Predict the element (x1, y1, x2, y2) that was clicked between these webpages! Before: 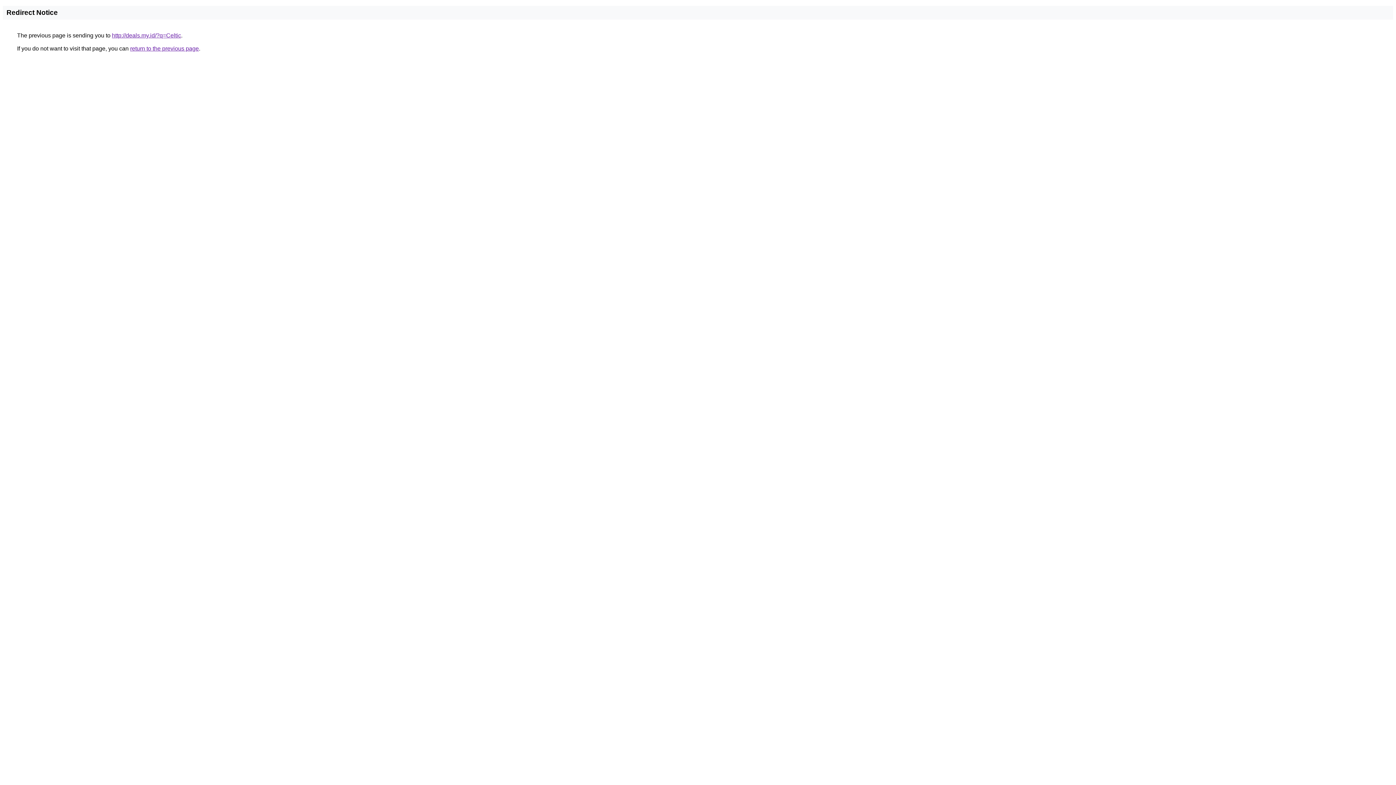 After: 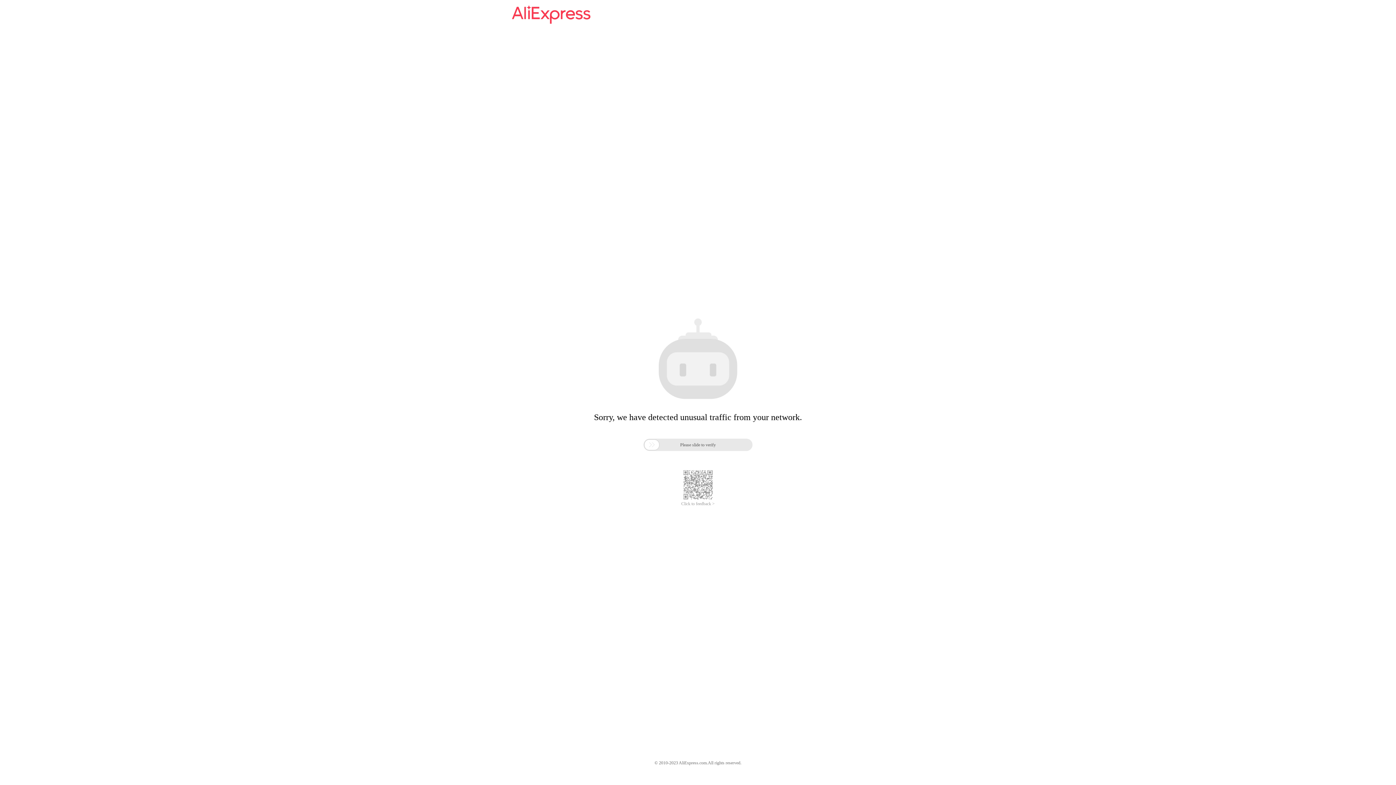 Action: bbox: (112, 32, 181, 38) label: http://deals.my.id/?q=Celtic